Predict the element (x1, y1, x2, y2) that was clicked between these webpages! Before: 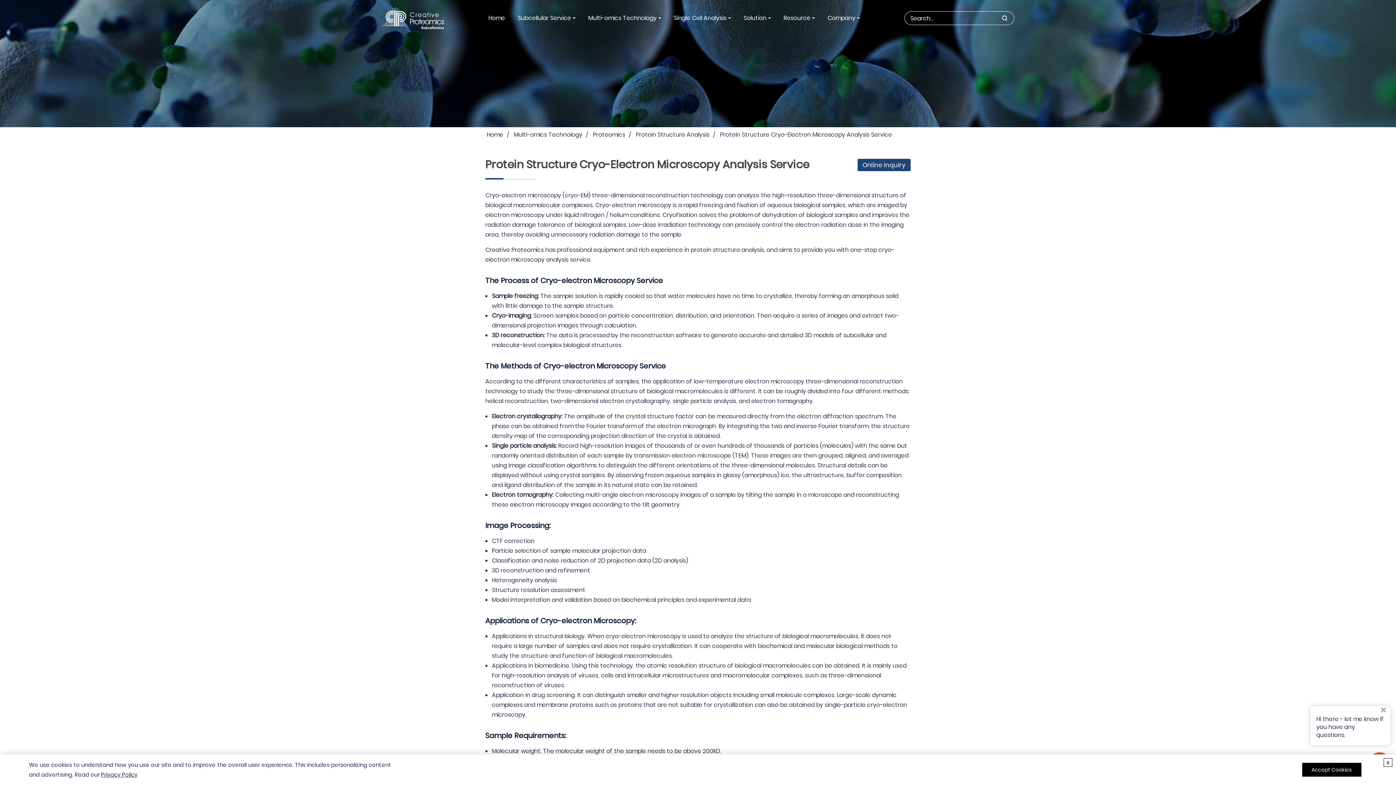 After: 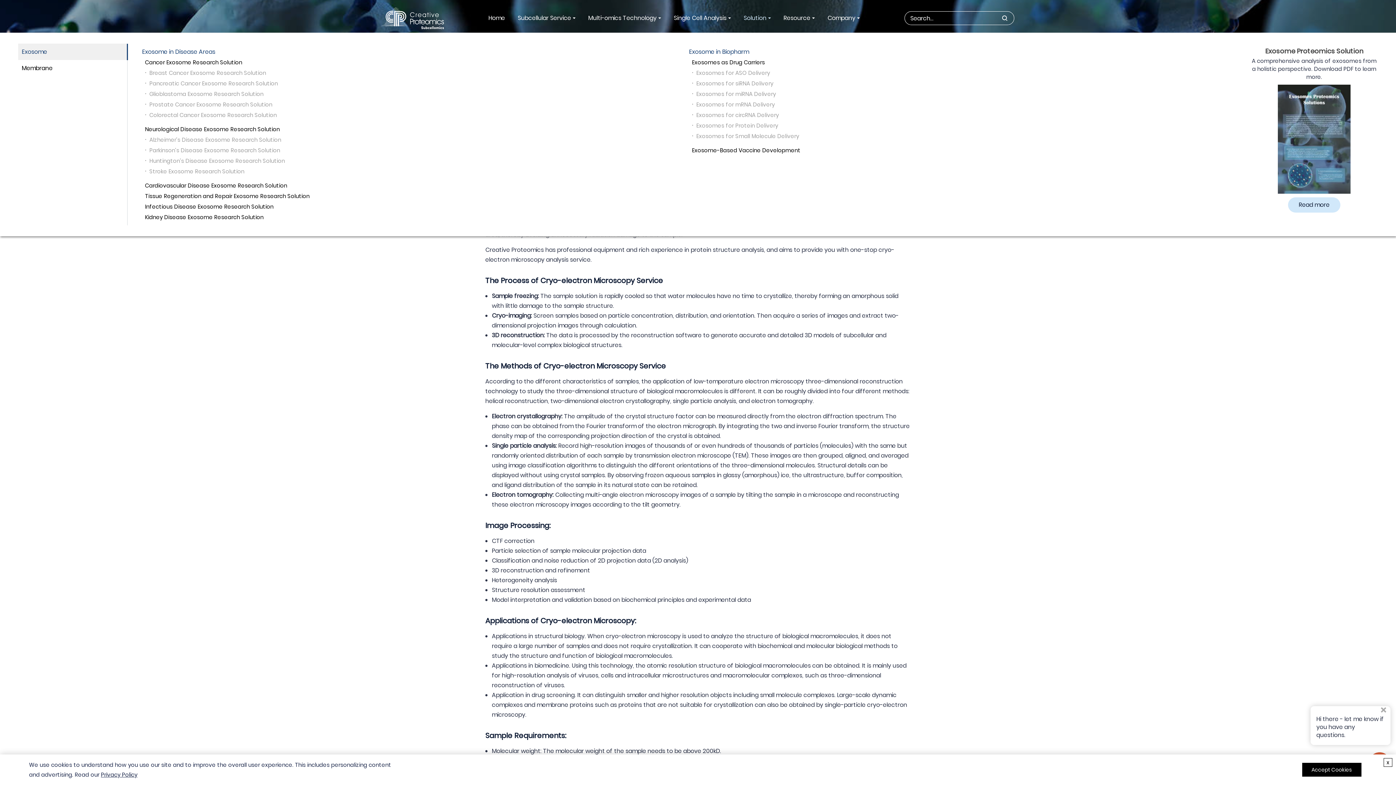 Action: bbox: (743, 13, 766, 22) label: Solution